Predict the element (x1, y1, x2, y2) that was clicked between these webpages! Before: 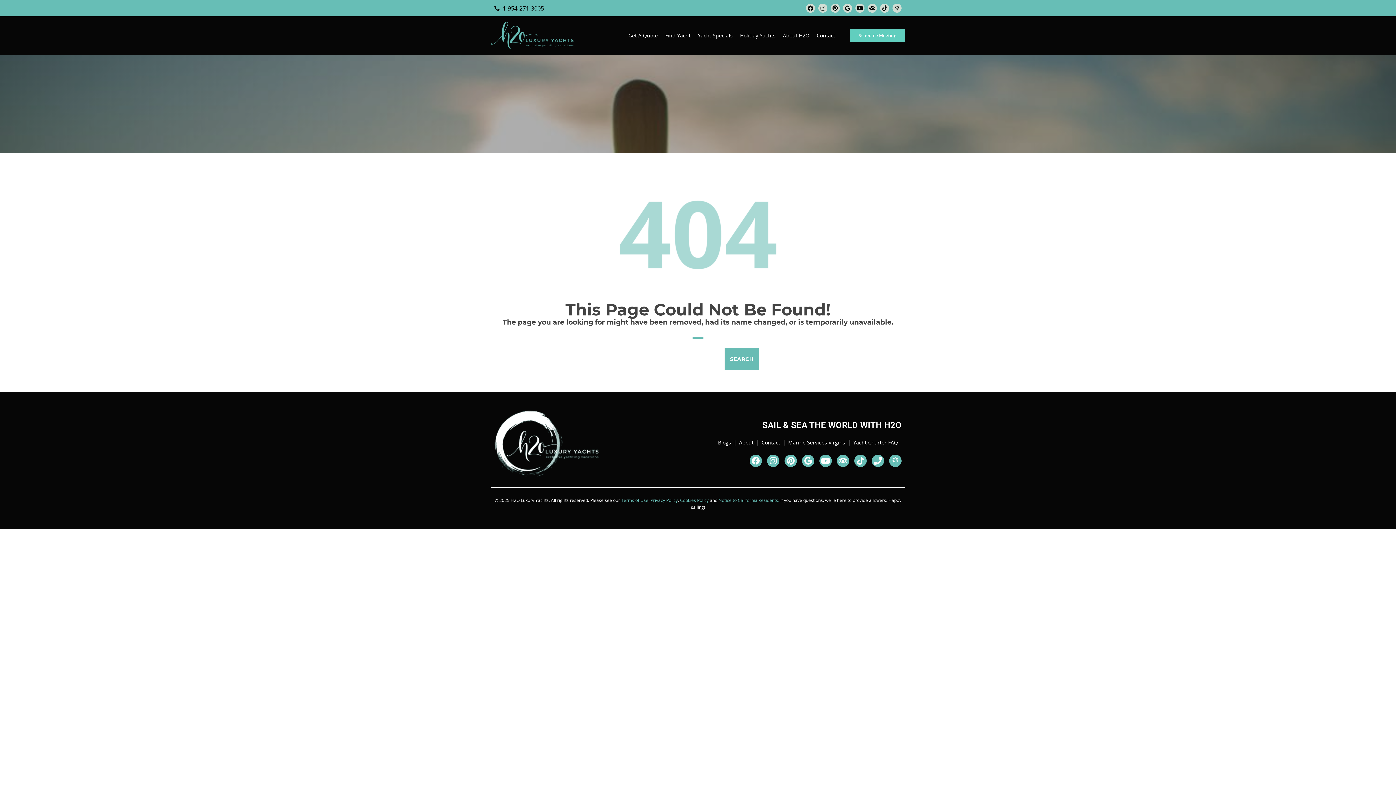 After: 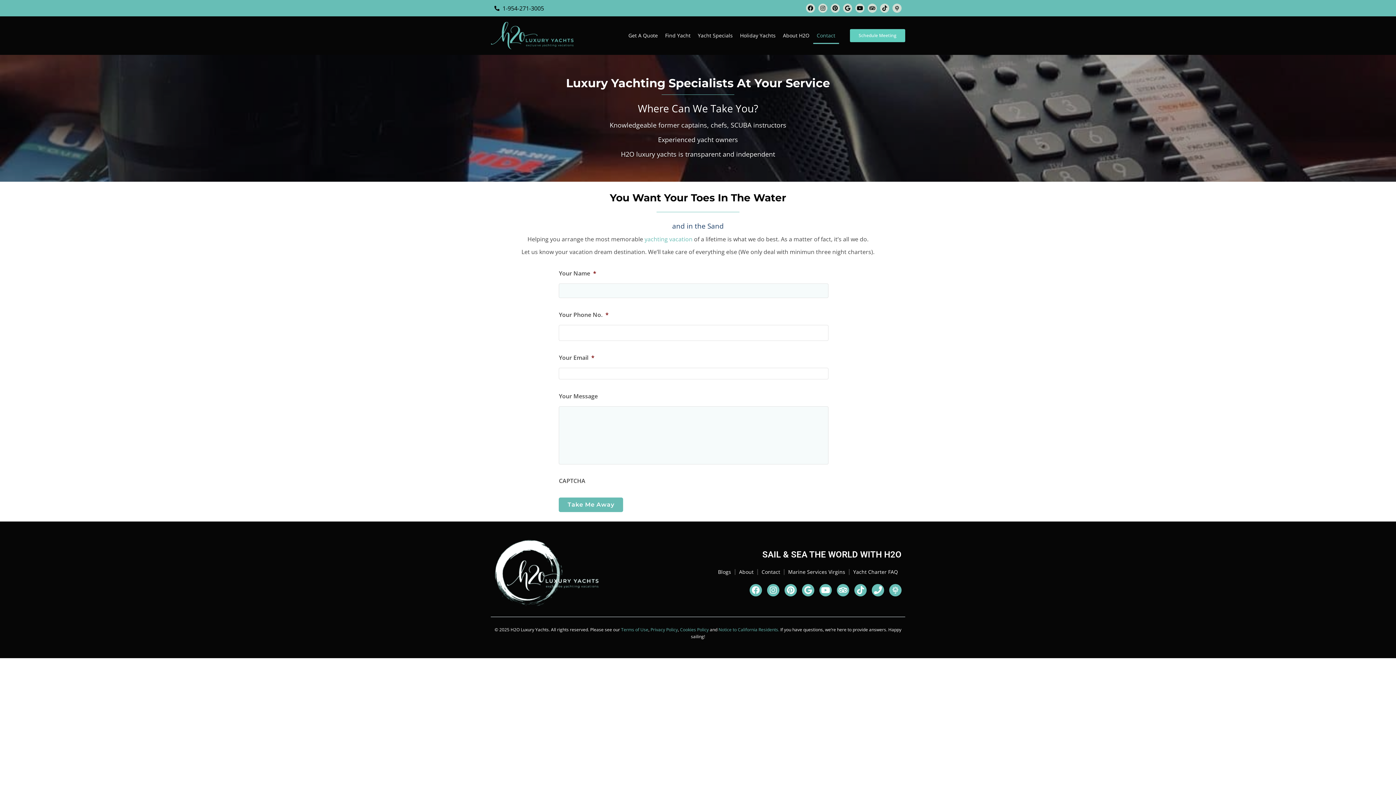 Action: bbox: (758, 434, 784, 451) label: Contact